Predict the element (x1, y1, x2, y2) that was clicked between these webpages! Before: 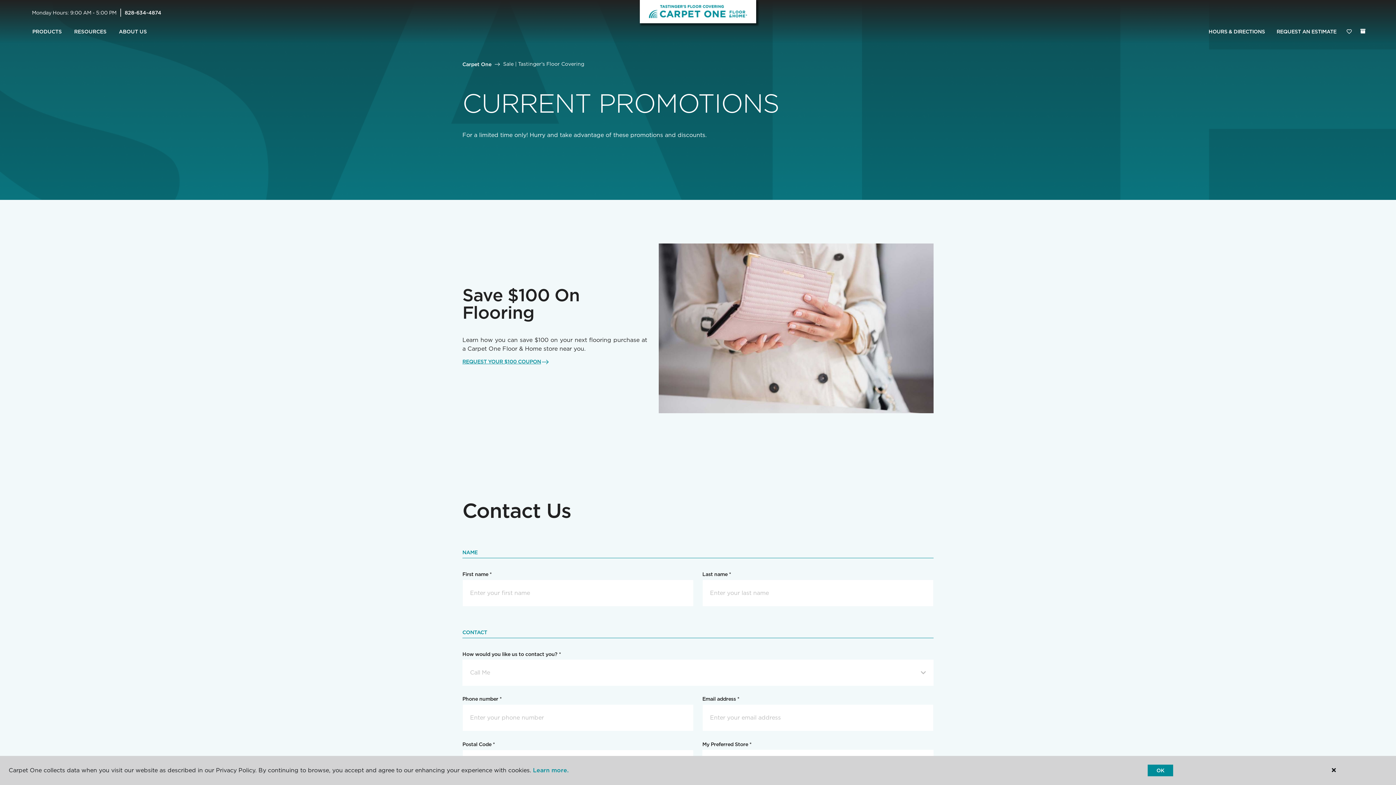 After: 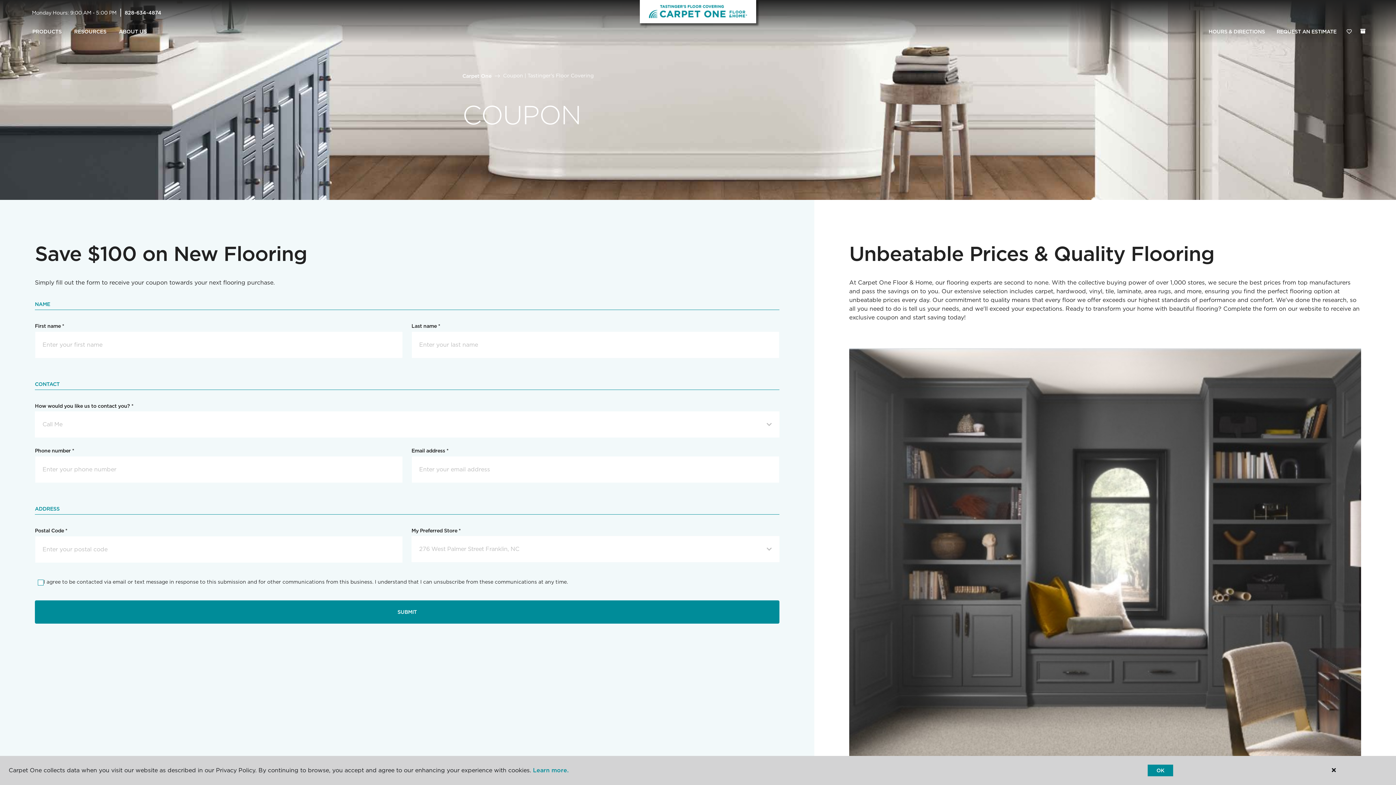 Action: bbox: (462, 353, 549, 370) label: REQUEST YOUR $100 COUPON